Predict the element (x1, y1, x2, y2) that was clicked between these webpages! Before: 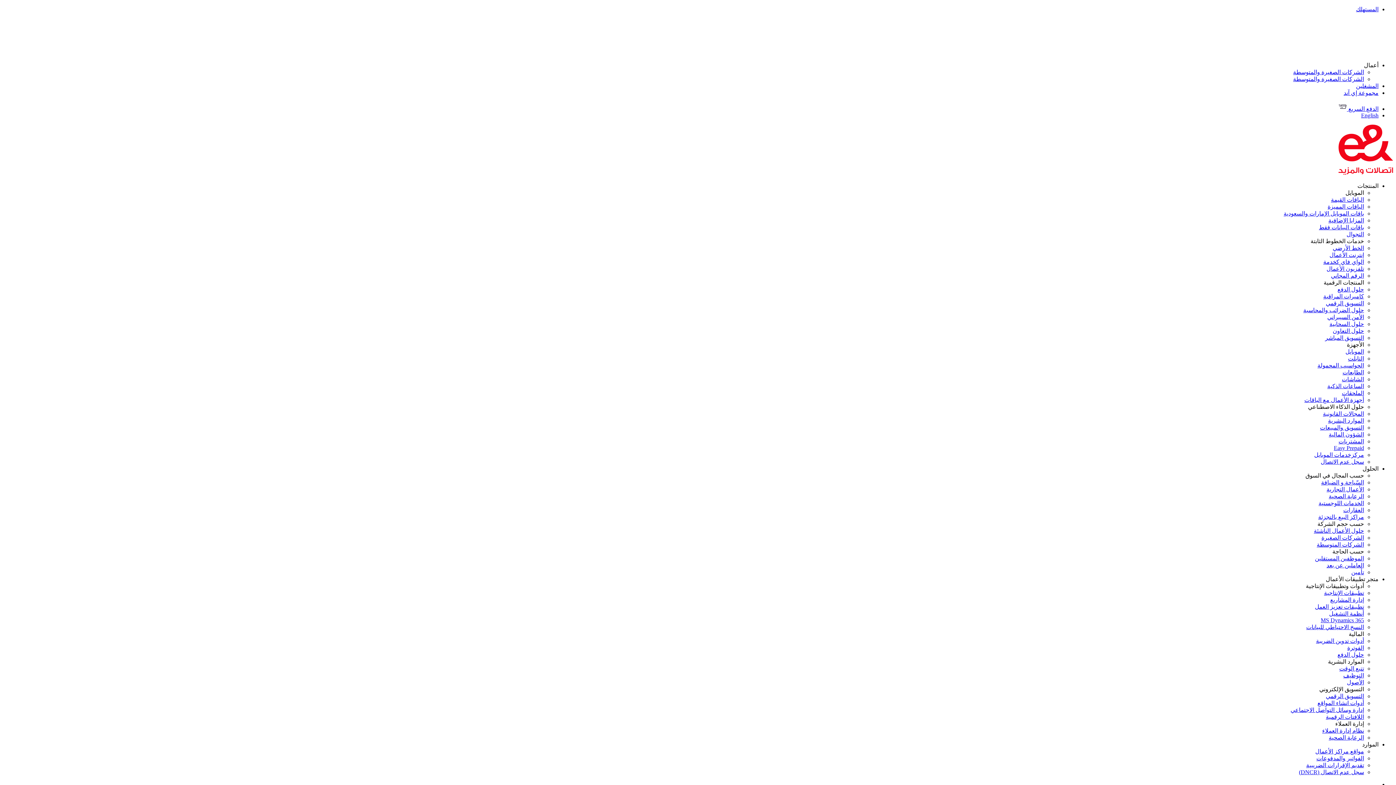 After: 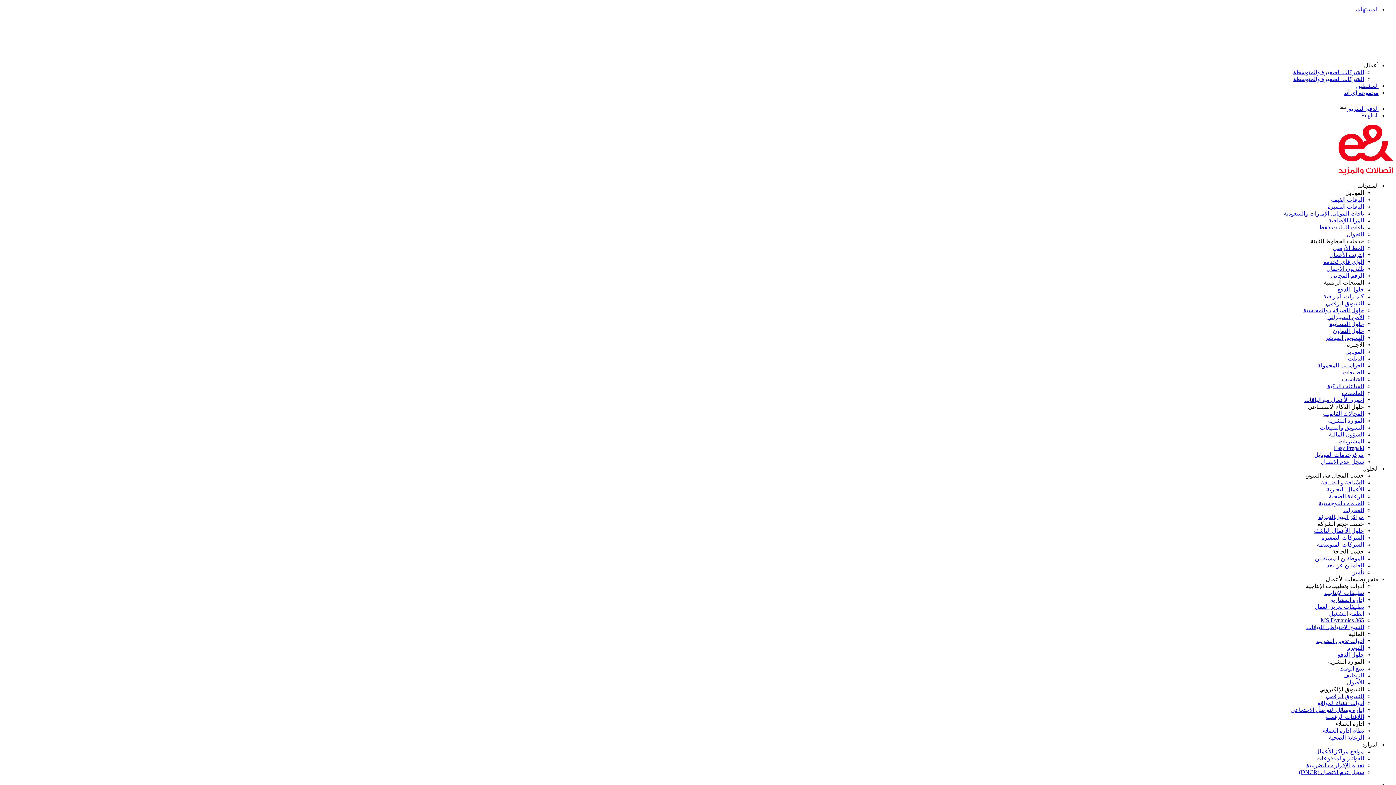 Action: label: المشتريات bbox: (1338, 438, 1364, 444)